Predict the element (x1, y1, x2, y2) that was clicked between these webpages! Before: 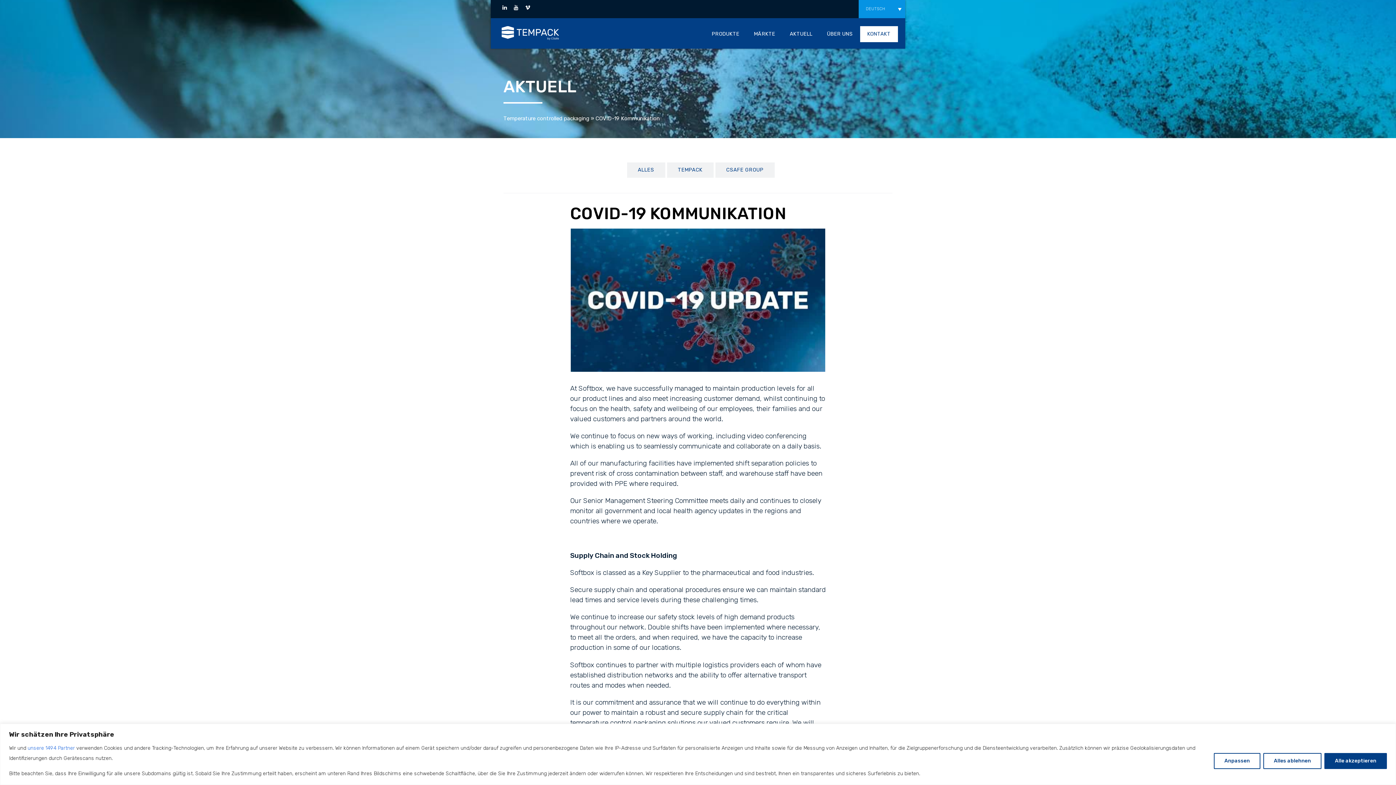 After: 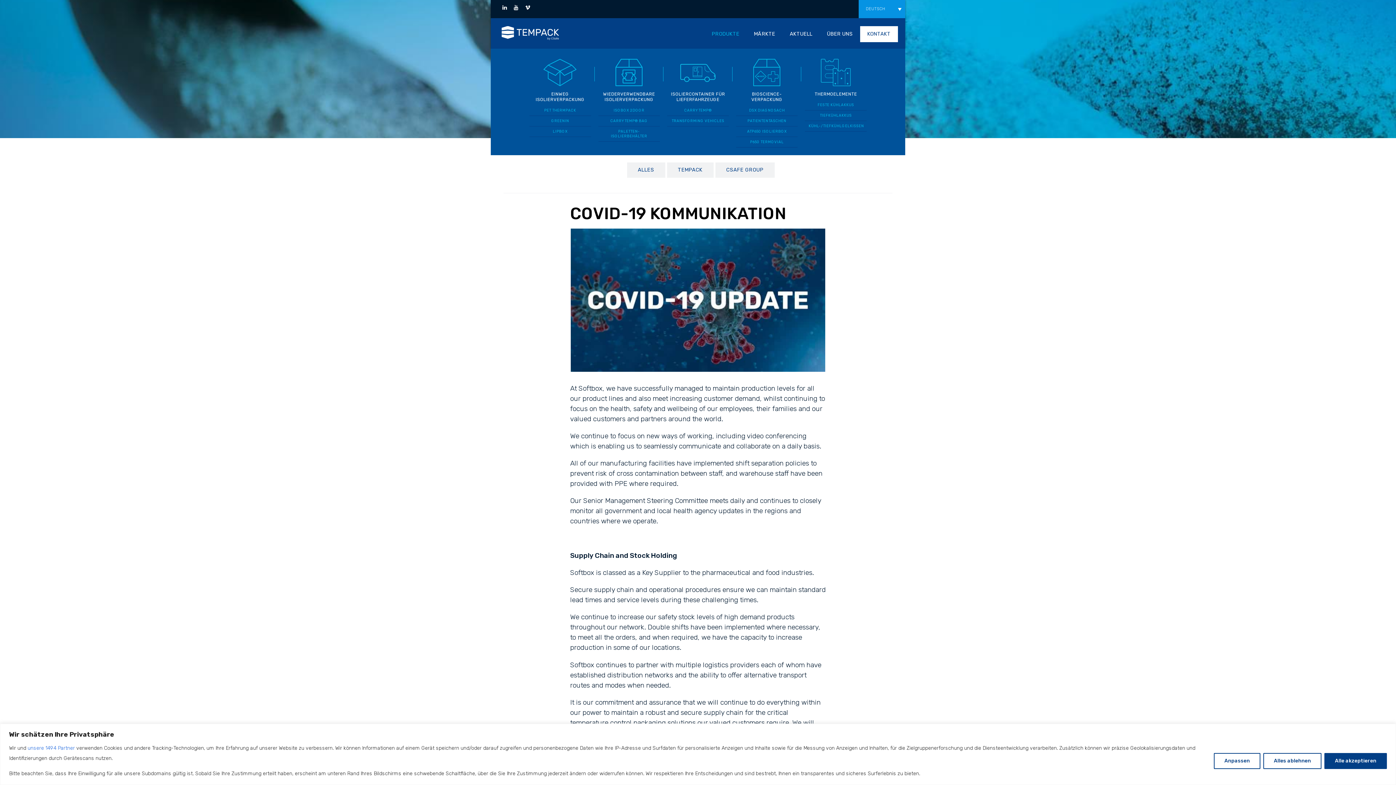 Action: label: PRODUKTE bbox: (704, 26, 746, 42)